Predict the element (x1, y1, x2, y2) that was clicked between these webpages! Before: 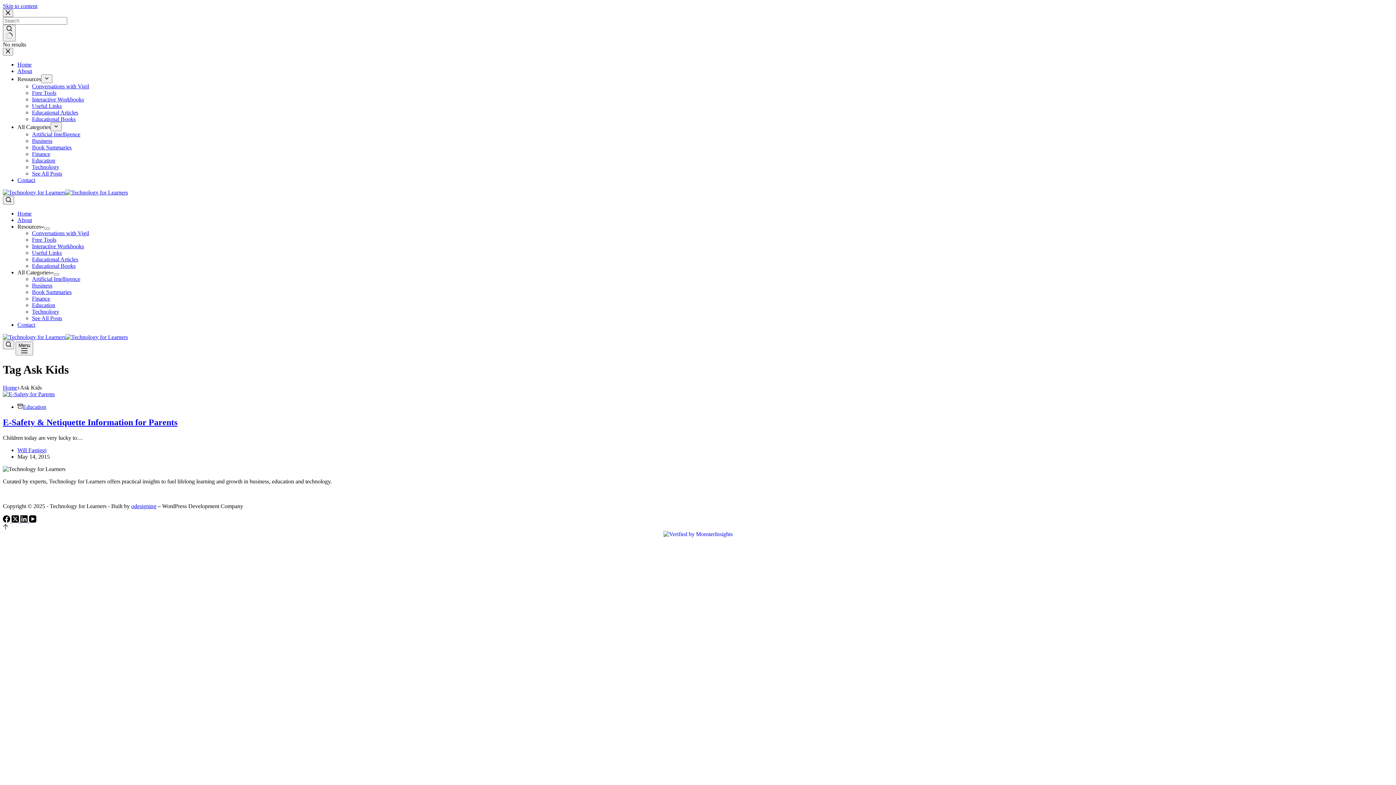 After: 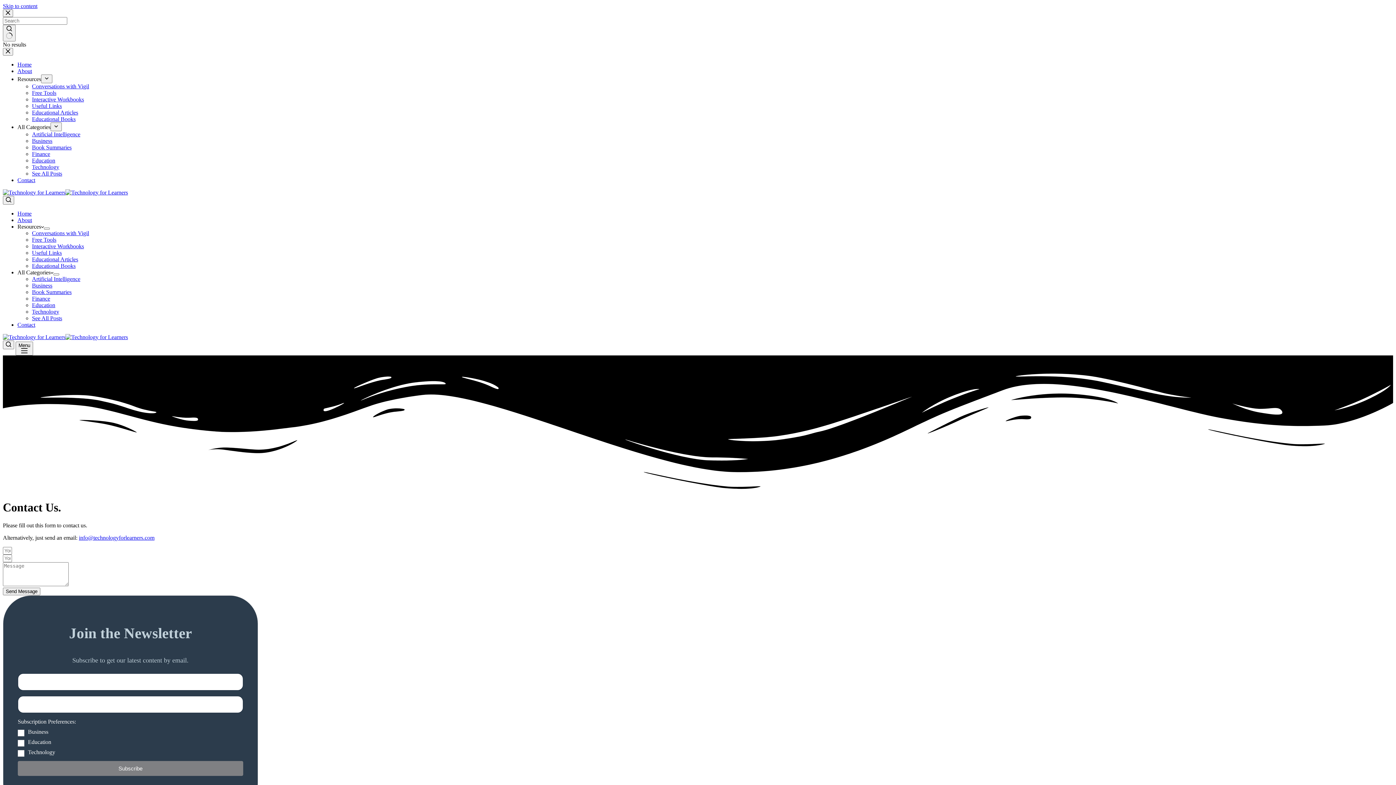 Action: bbox: (17, 321, 35, 328) label: Contact